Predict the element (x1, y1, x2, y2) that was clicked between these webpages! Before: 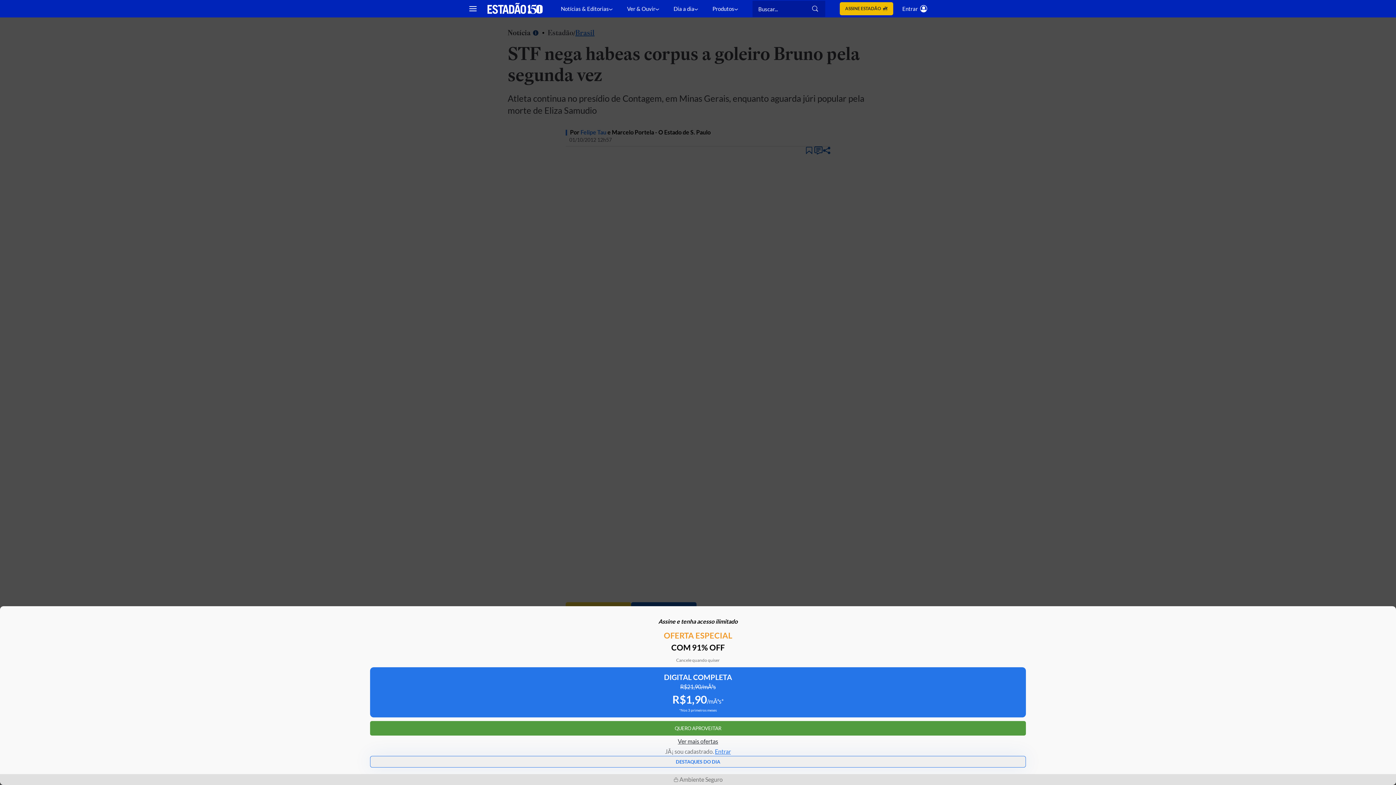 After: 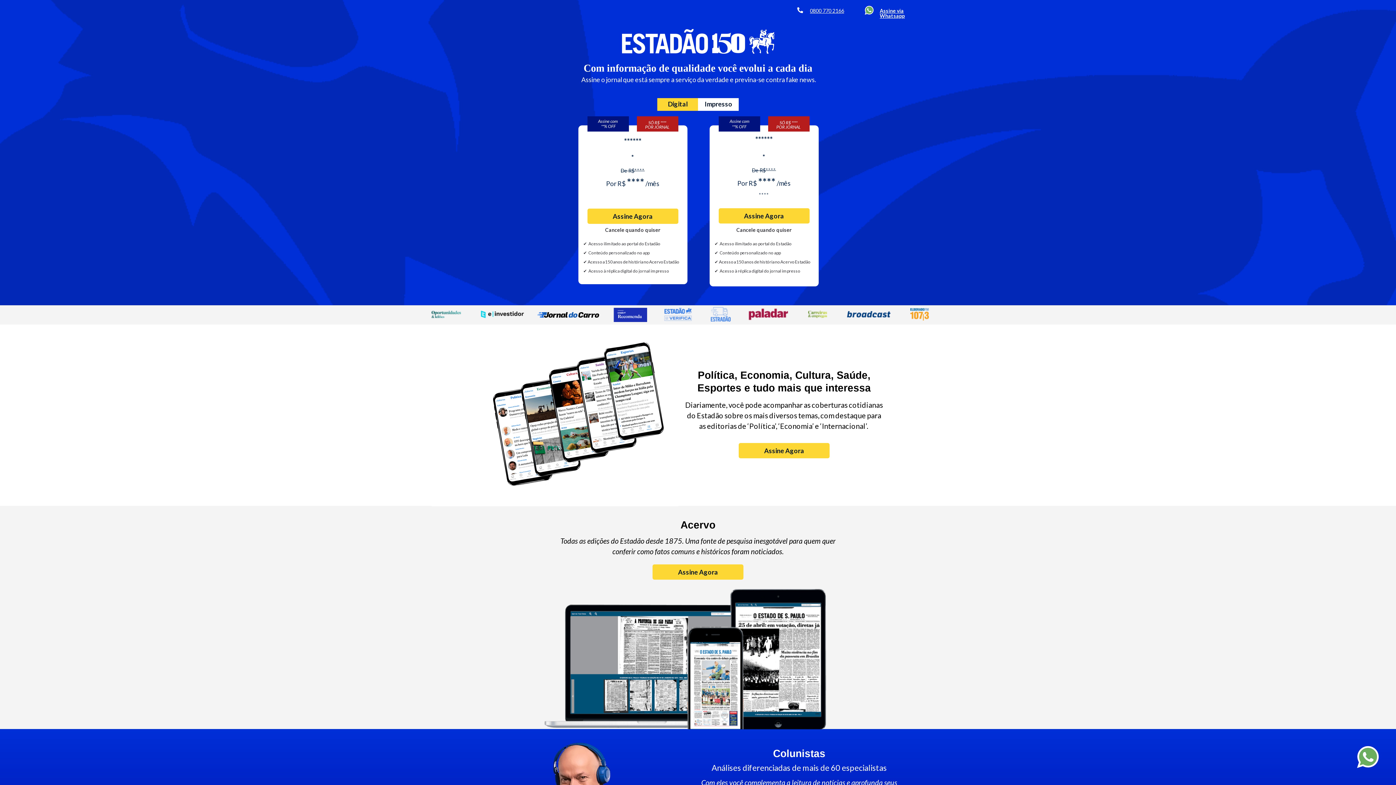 Action: bbox: (839, 2, 893, 15) label: ASSINE ESTADÃO